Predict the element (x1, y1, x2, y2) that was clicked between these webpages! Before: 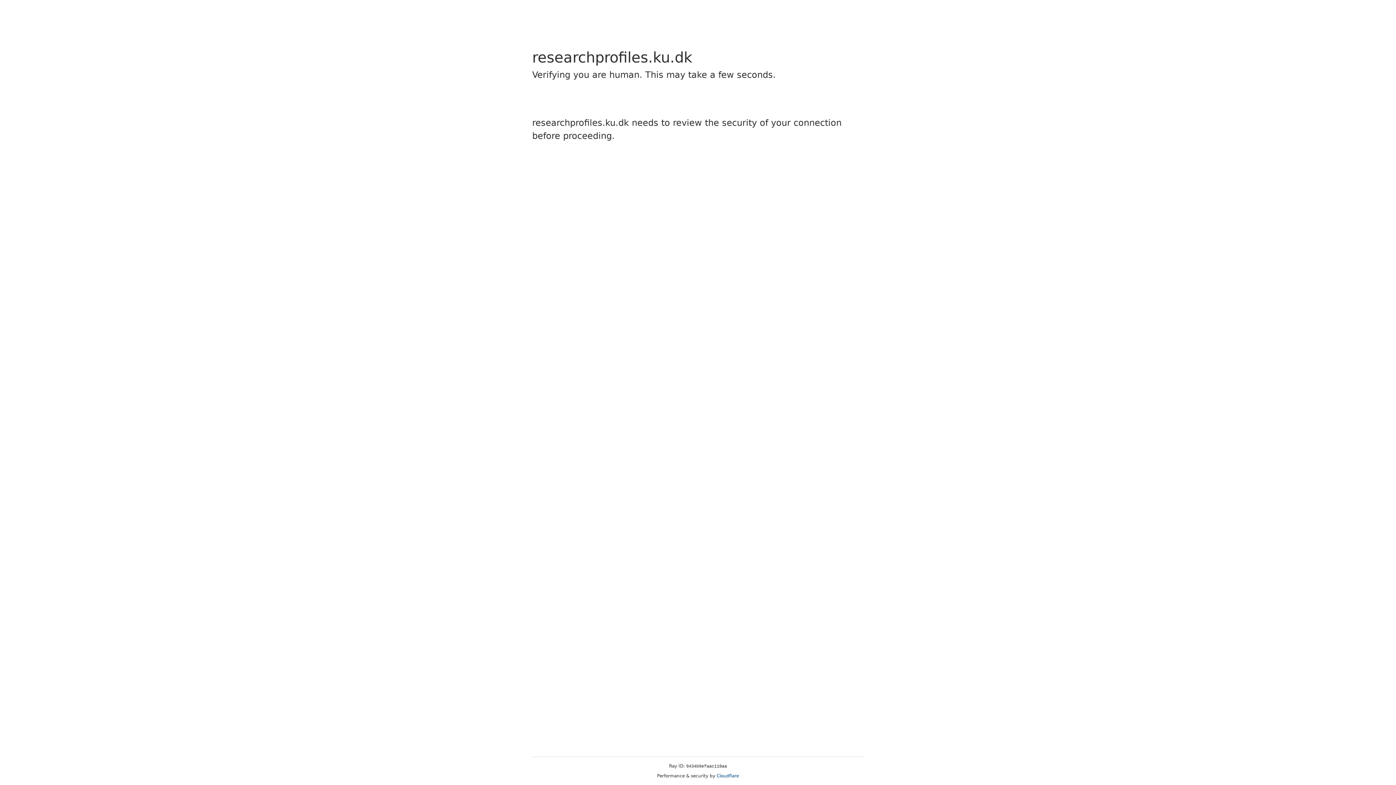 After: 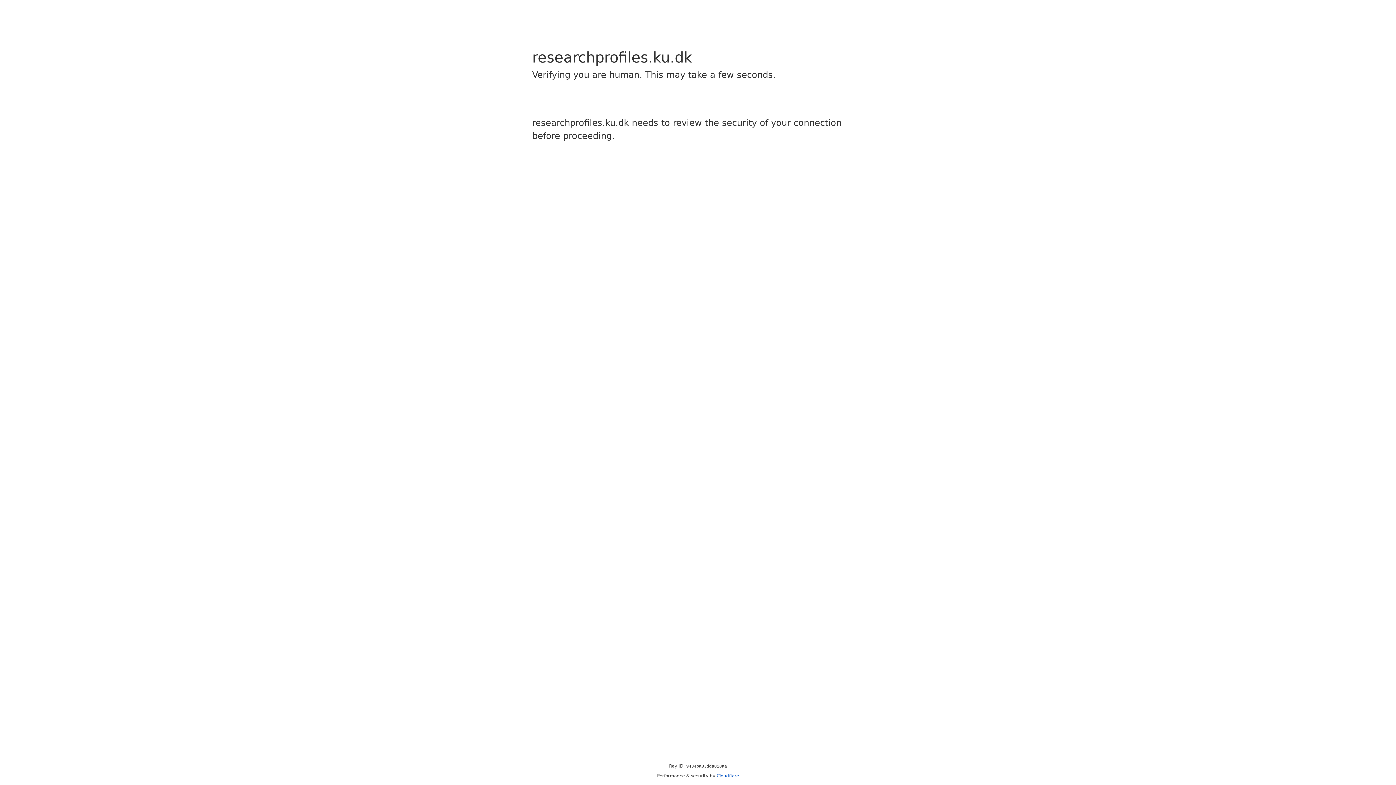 Action: bbox: (716, 773, 739, 778) label: Cloudflare